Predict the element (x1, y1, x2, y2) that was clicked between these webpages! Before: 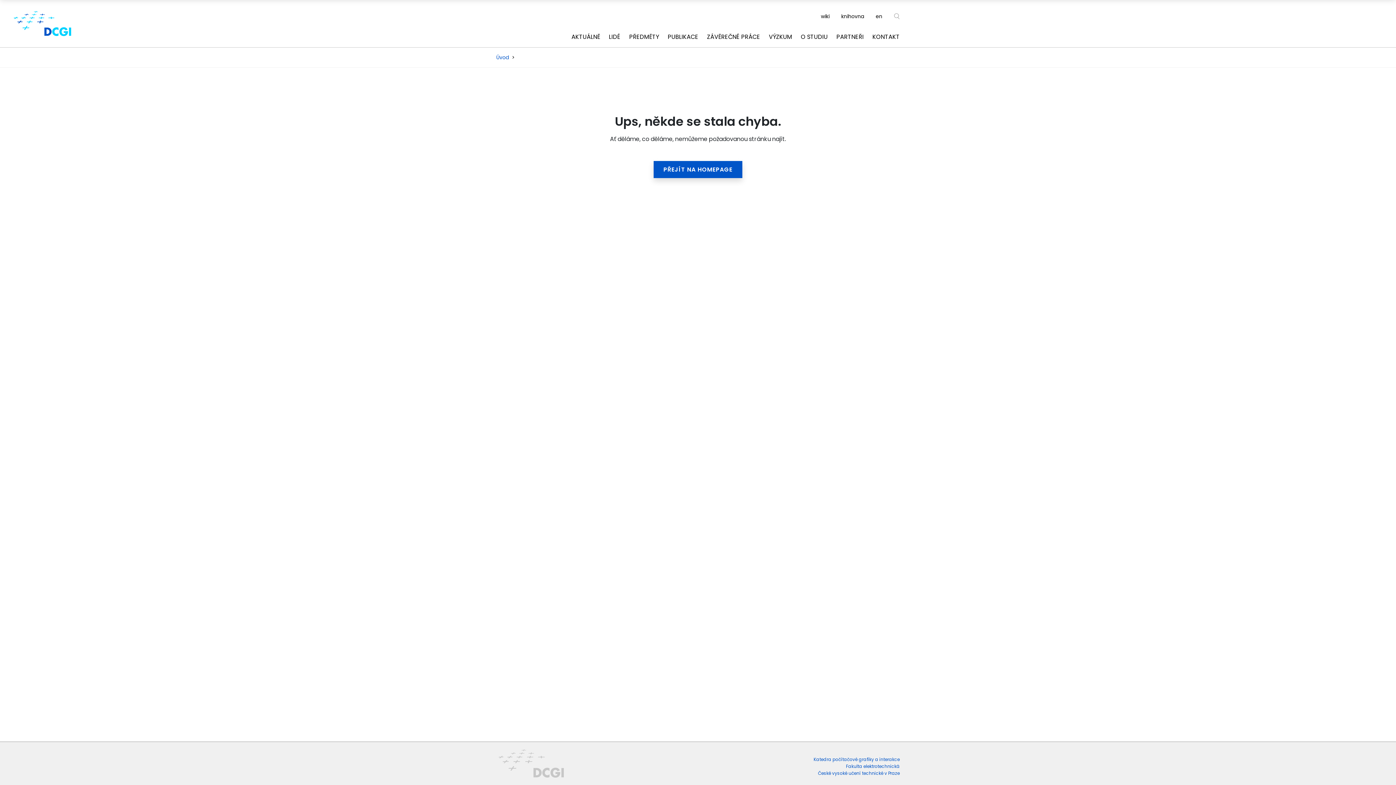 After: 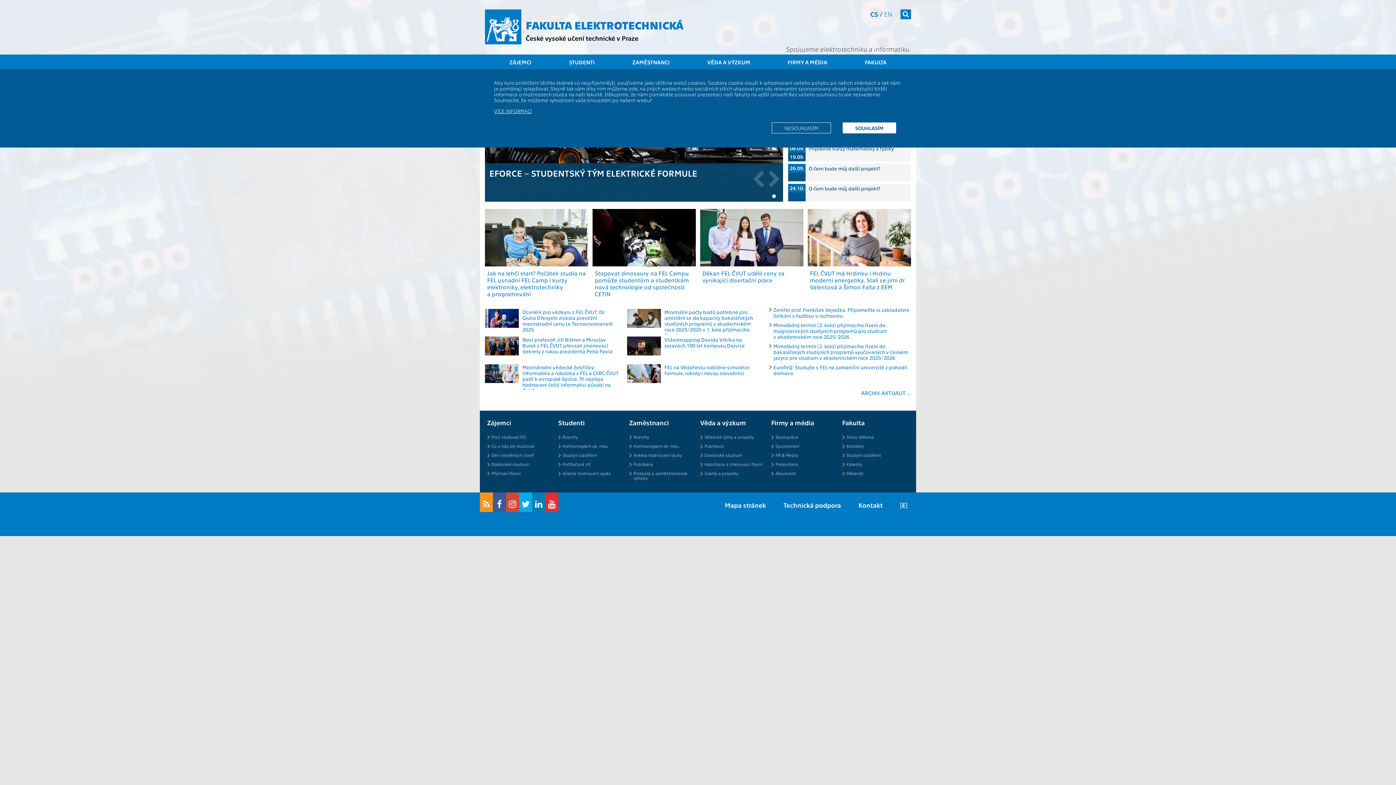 Action: label: Fakulta elektrotechnická bbox: (846, 763, 900, 769)